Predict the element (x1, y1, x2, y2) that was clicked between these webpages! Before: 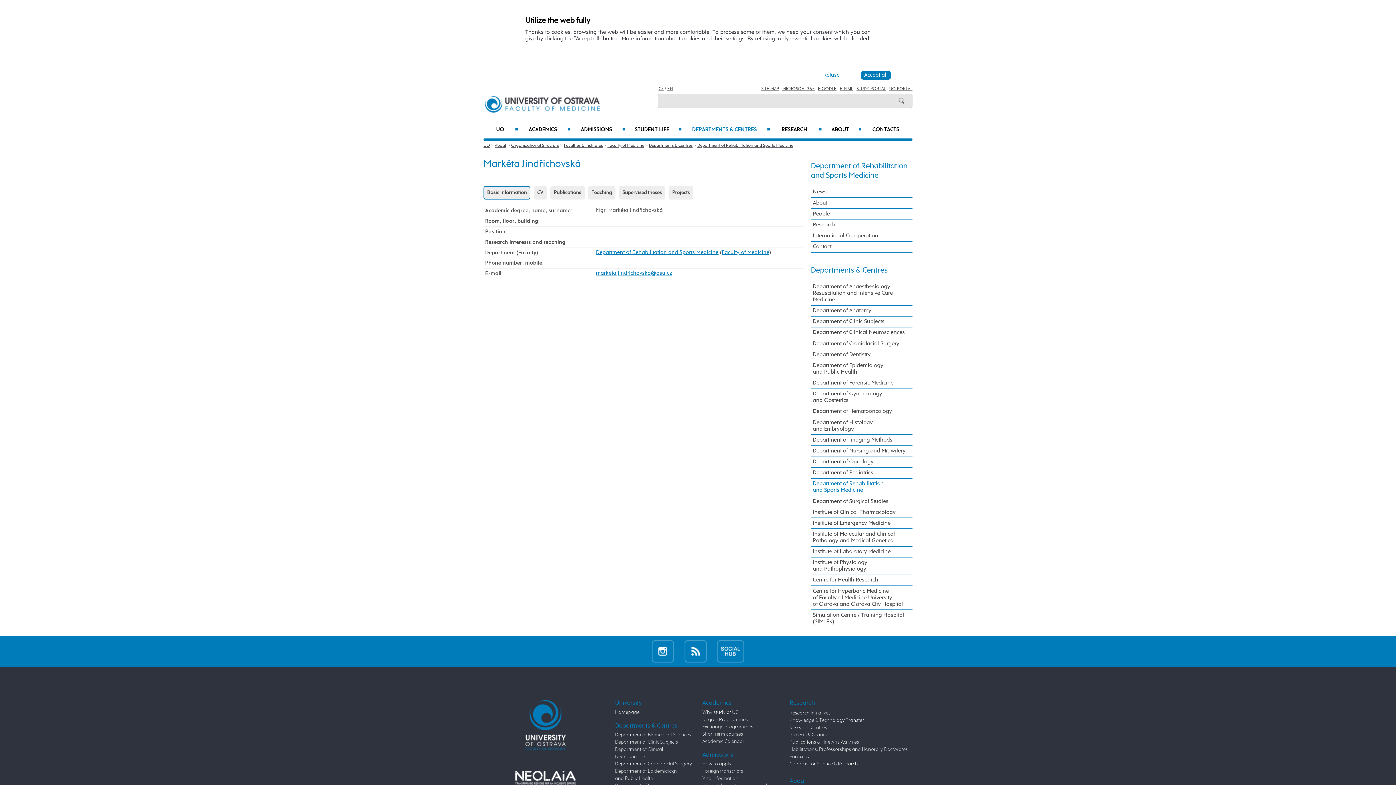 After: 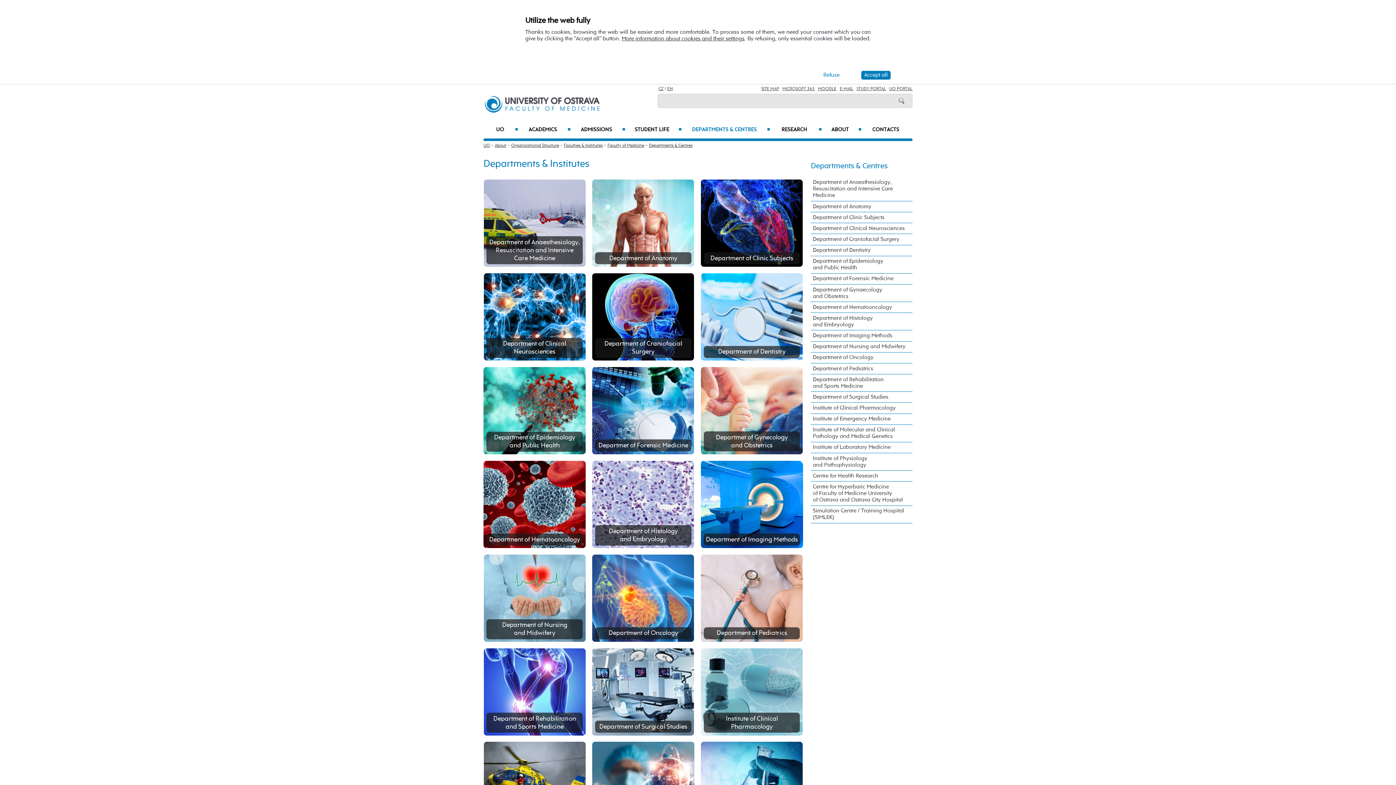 Action: bbox: (811, 266, 887, 274) label: Departments & Centres